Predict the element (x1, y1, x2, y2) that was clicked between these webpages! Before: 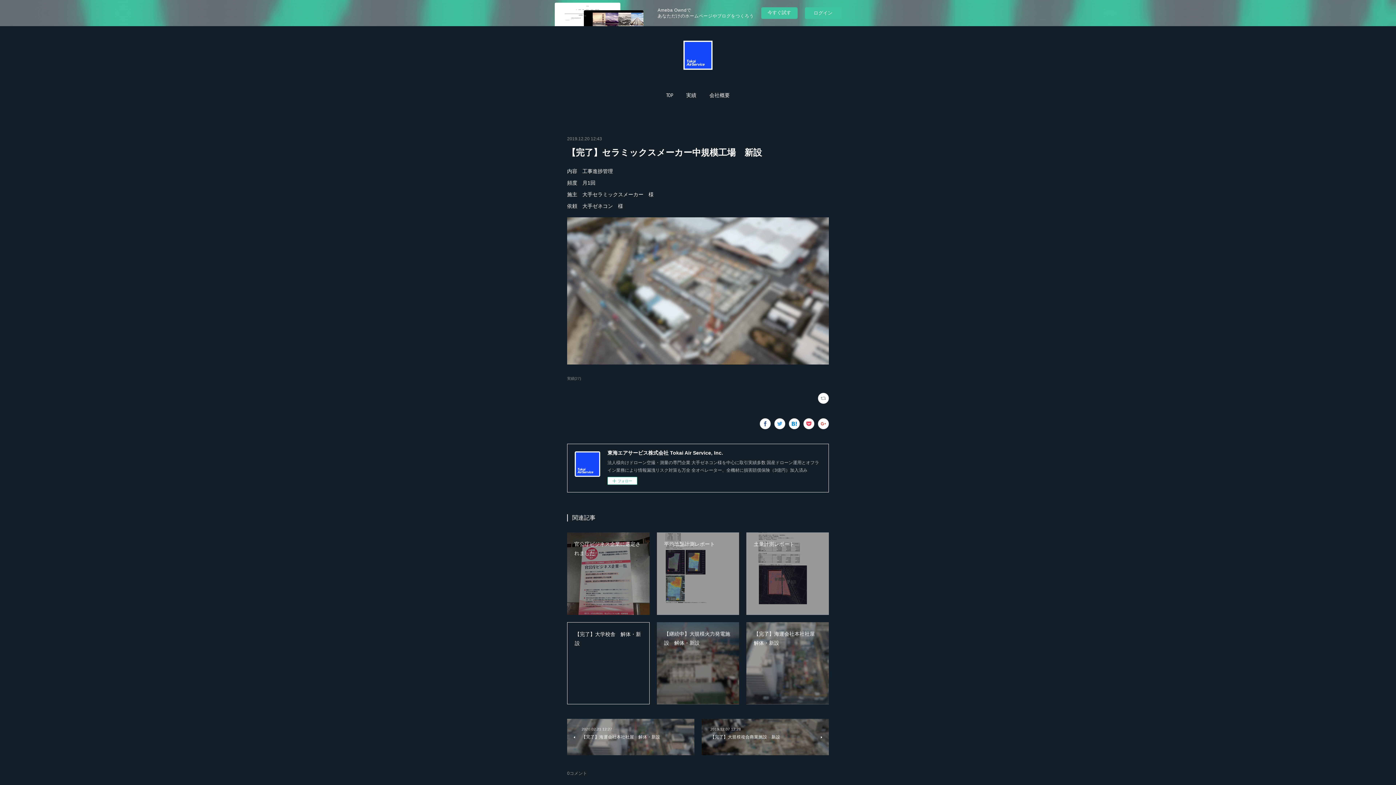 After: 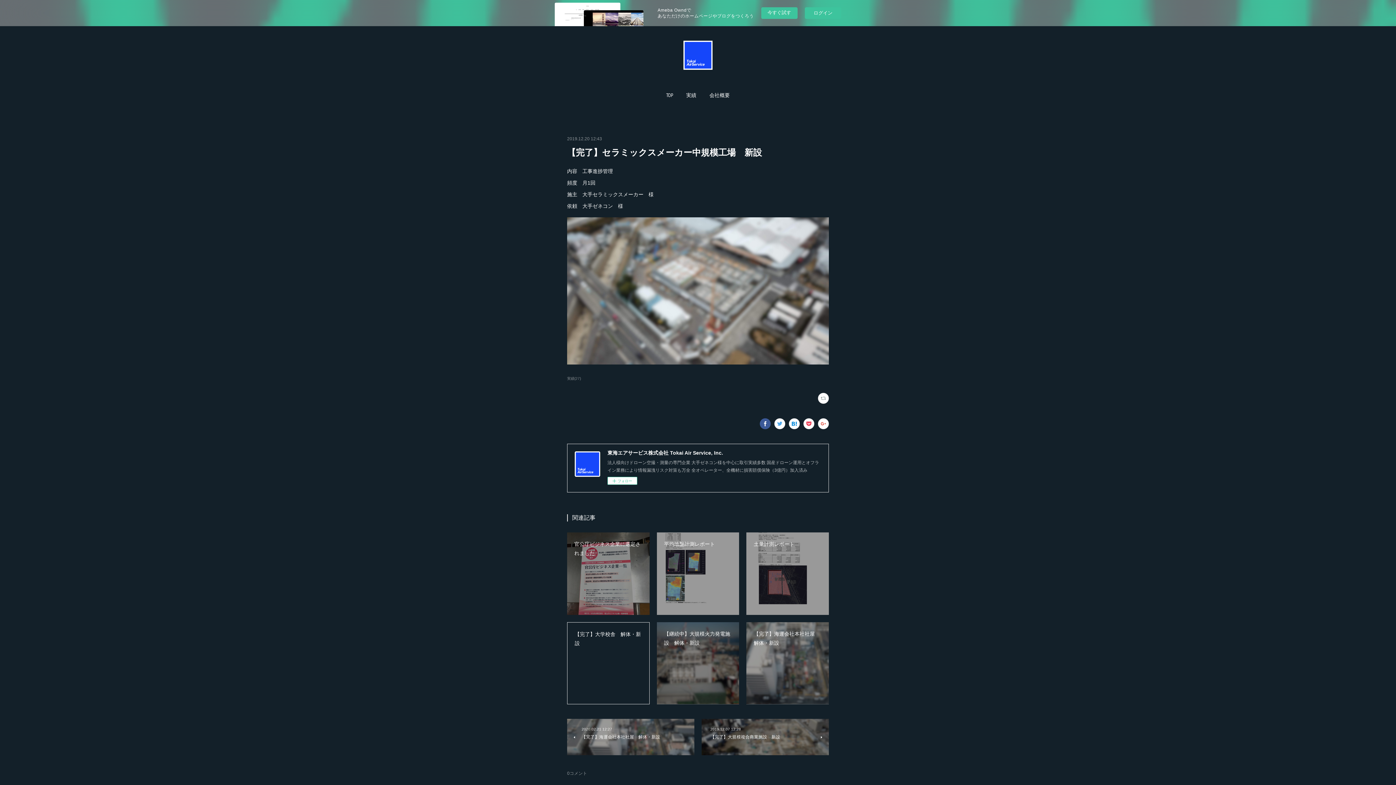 Action: bbox: (760, 418, 770, 429)